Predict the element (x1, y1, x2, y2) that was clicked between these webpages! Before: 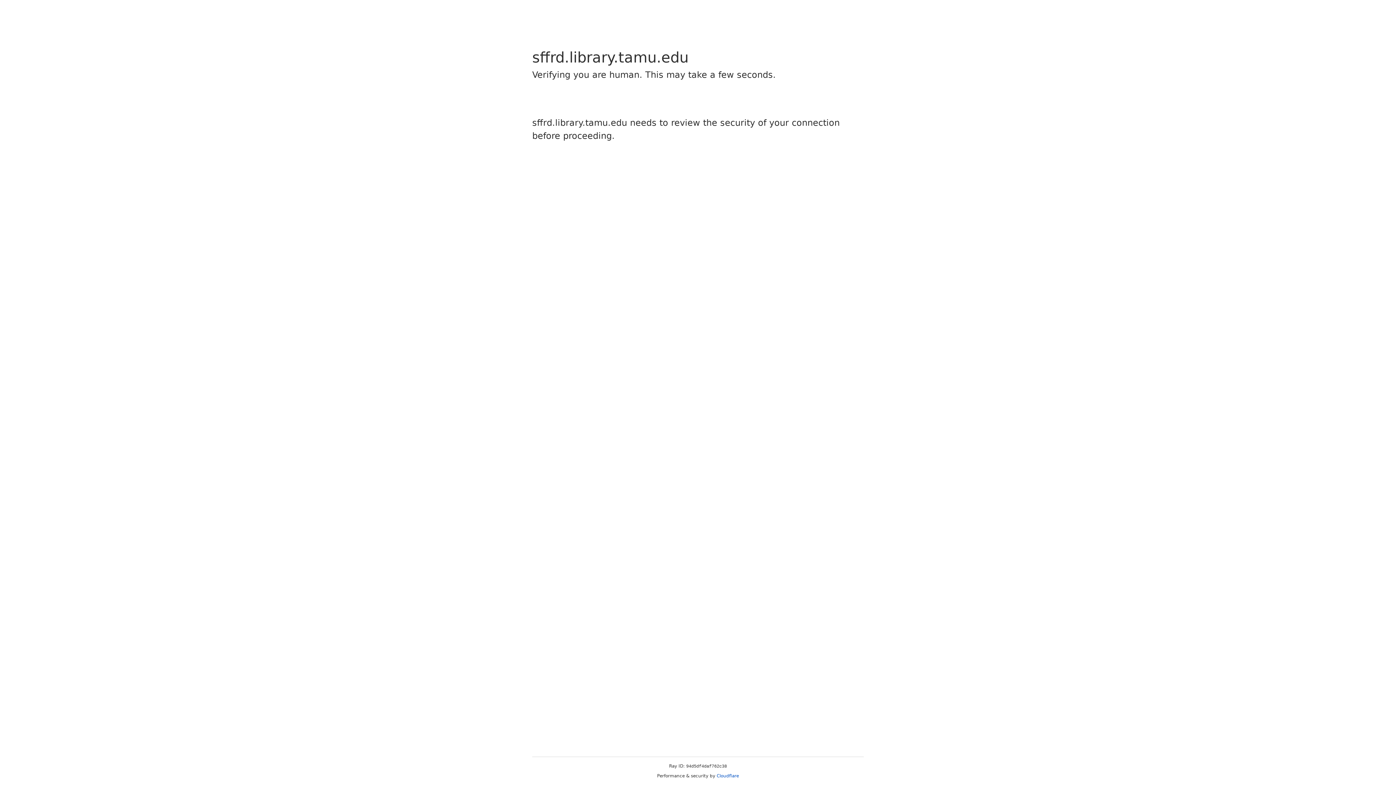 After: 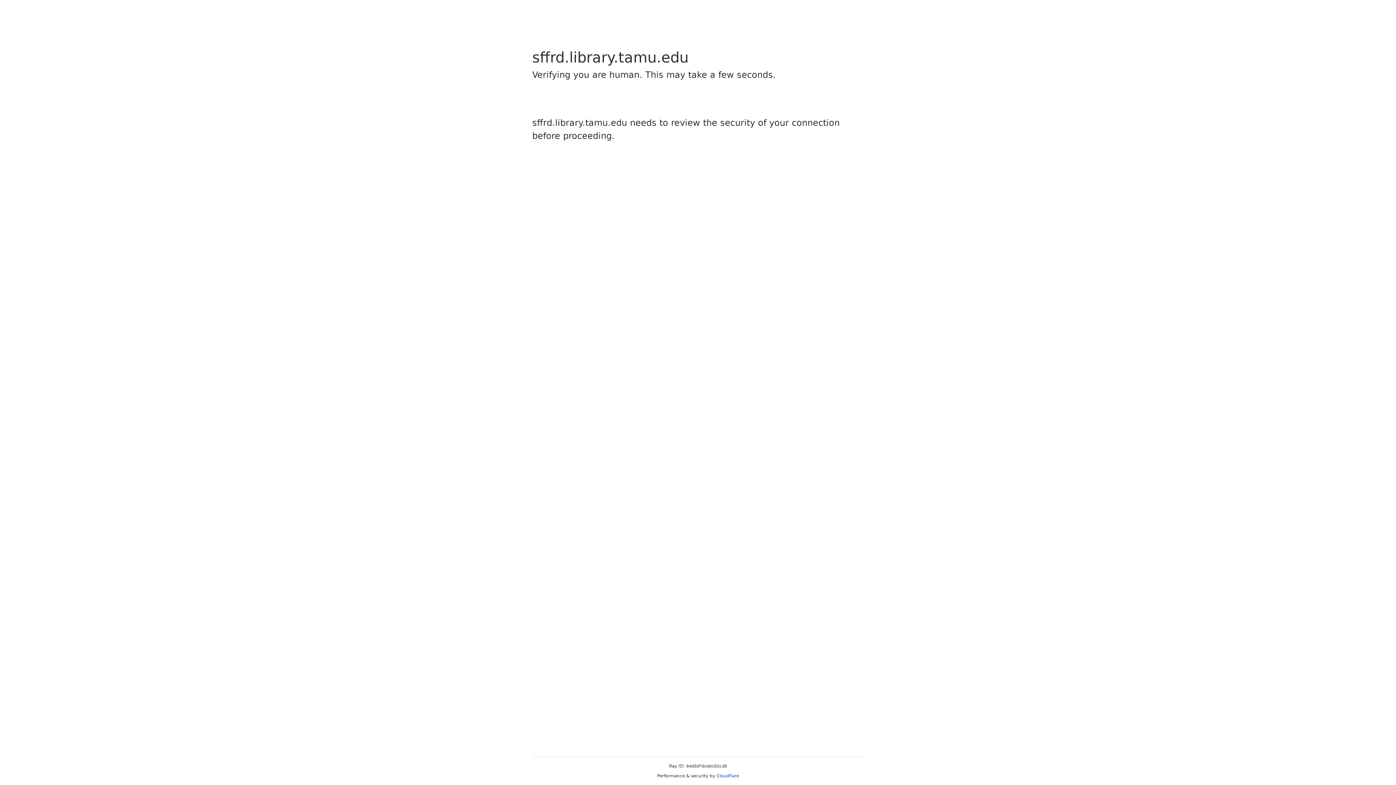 Action: bbox: (716, 773, 739, 778) label: Cloudflare